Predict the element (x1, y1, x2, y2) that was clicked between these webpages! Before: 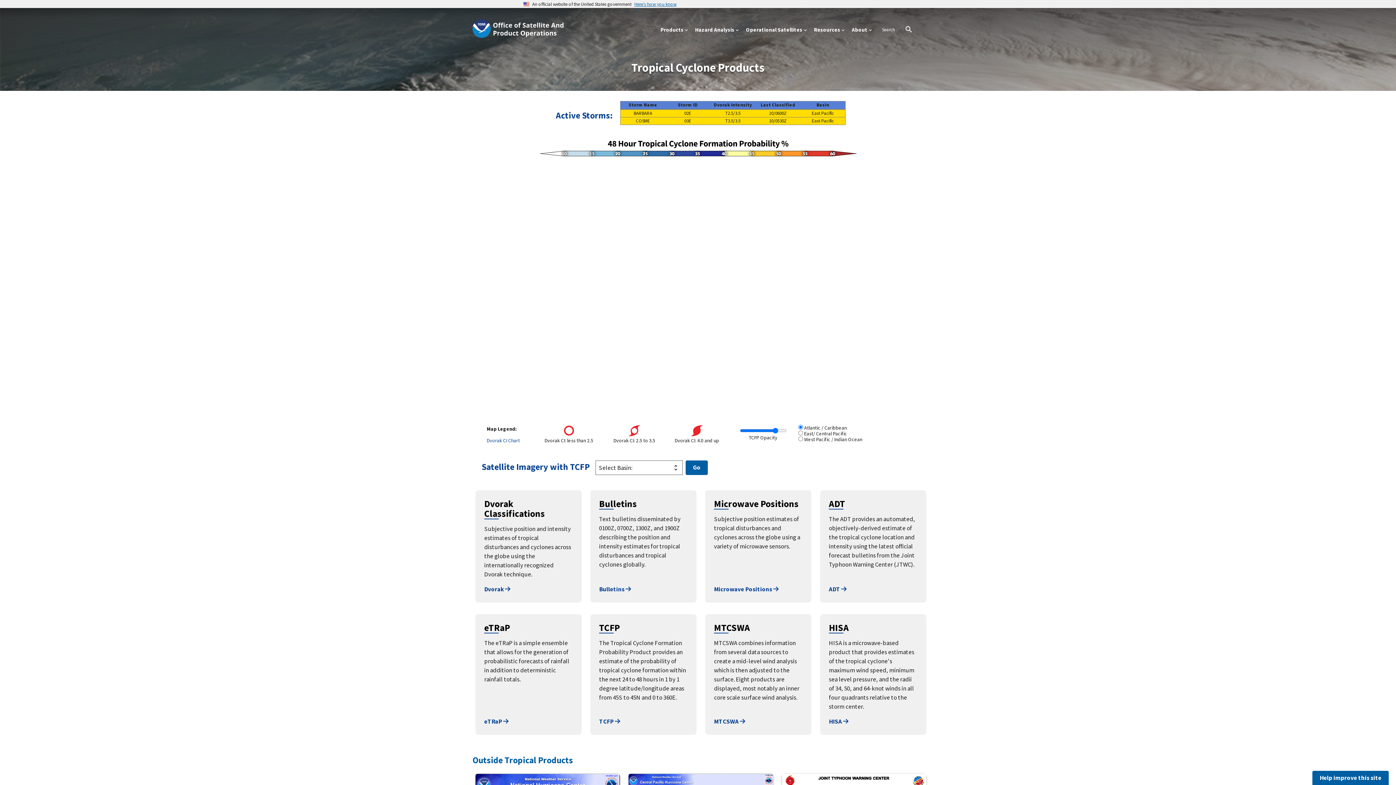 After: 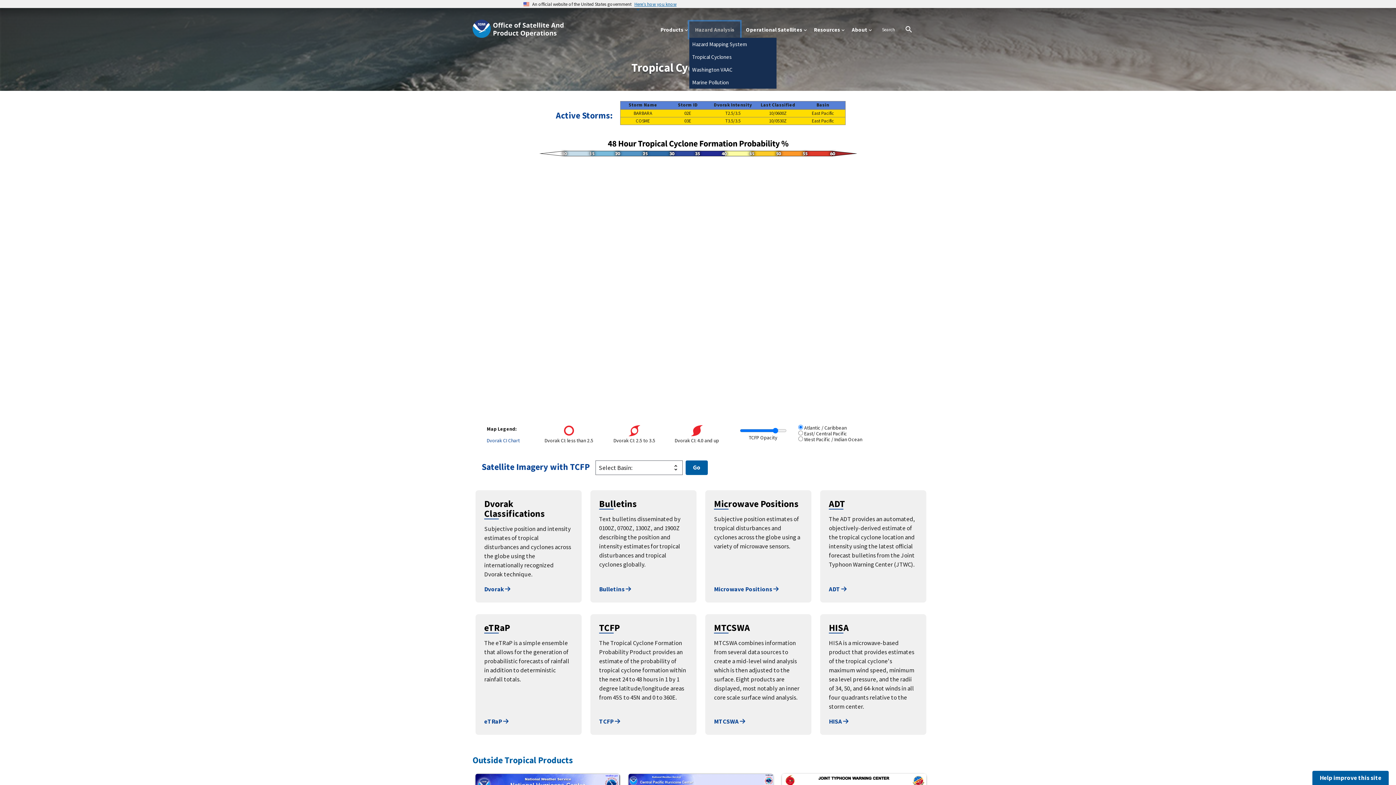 Action: bbox: (689, 21, 740, 37) label: Hazard Analysis